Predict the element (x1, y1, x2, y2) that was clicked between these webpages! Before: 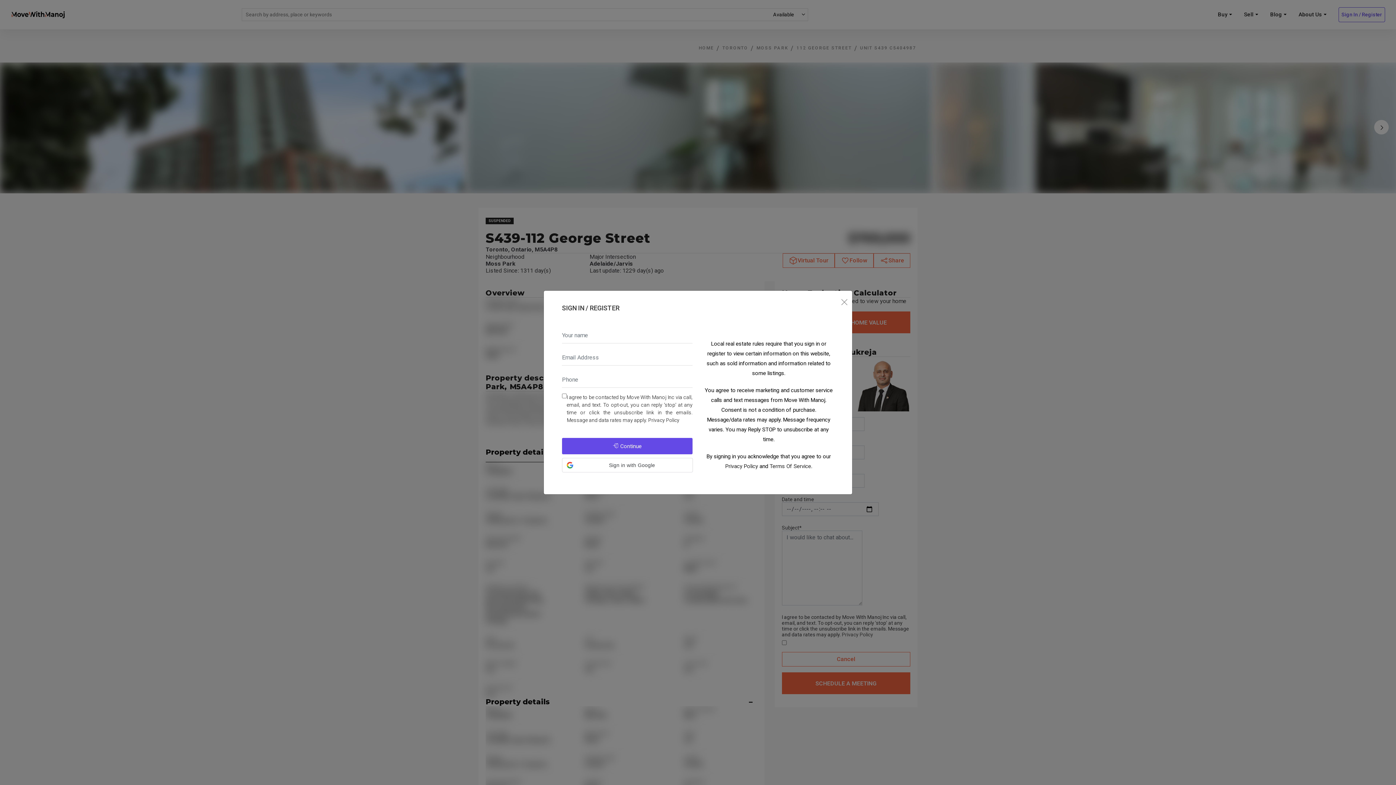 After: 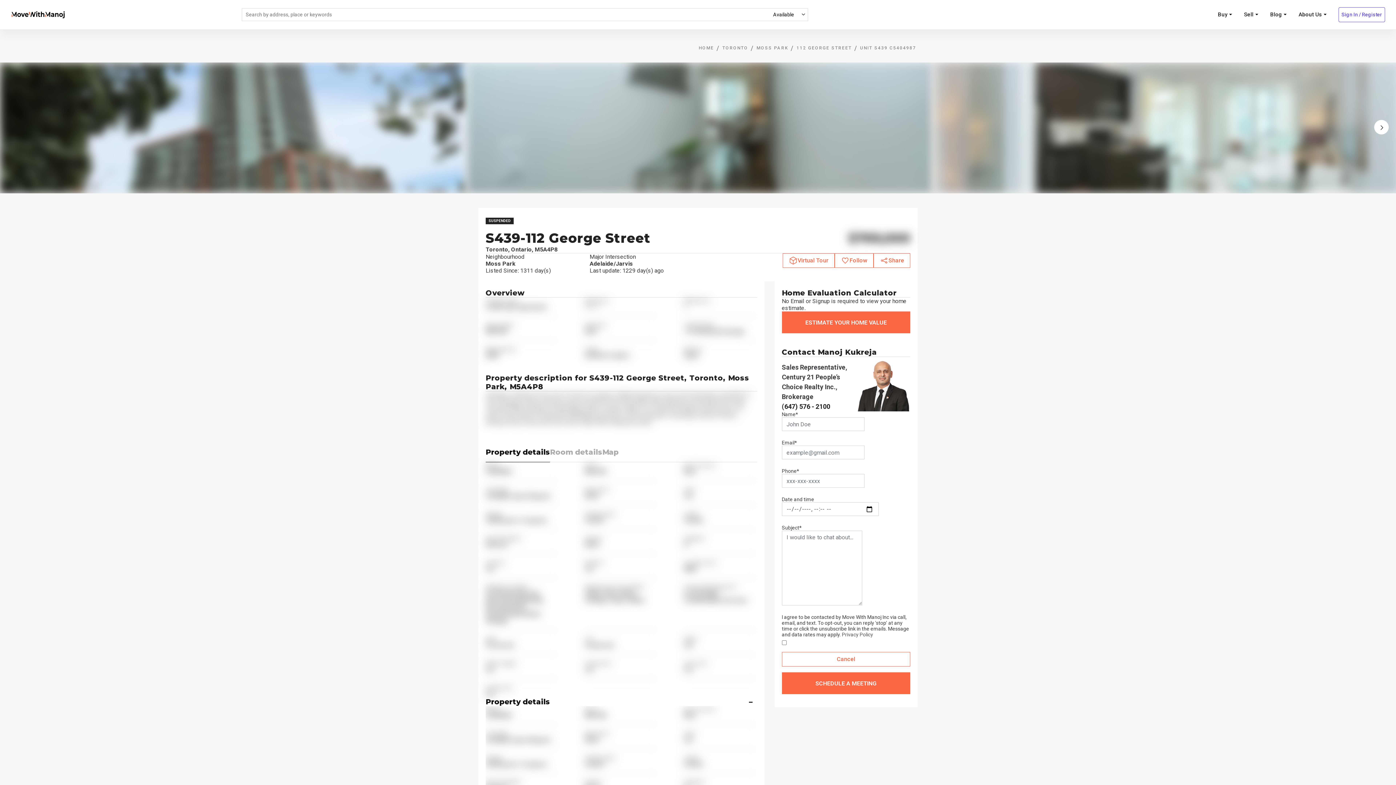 Action: bbox: (840, 102, 849, 119) label: Close